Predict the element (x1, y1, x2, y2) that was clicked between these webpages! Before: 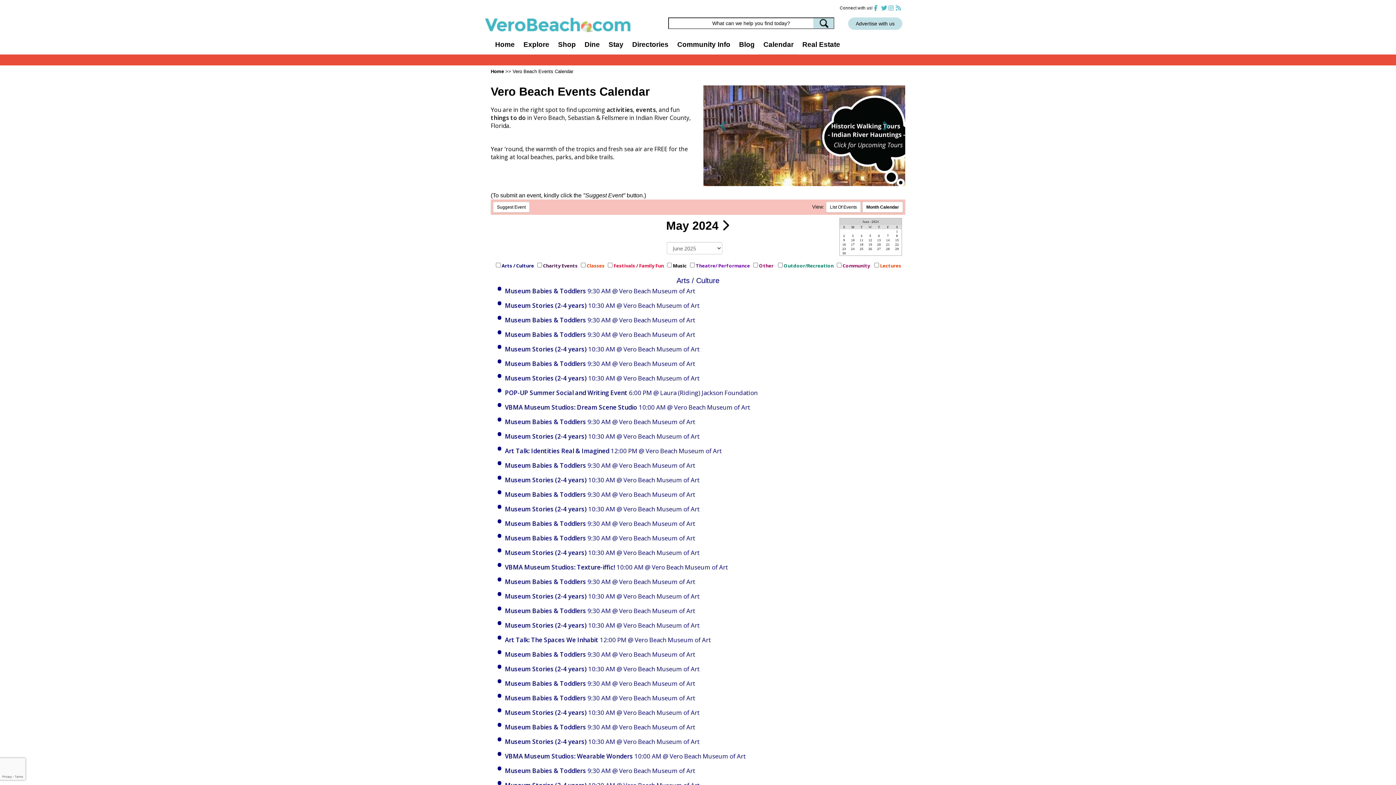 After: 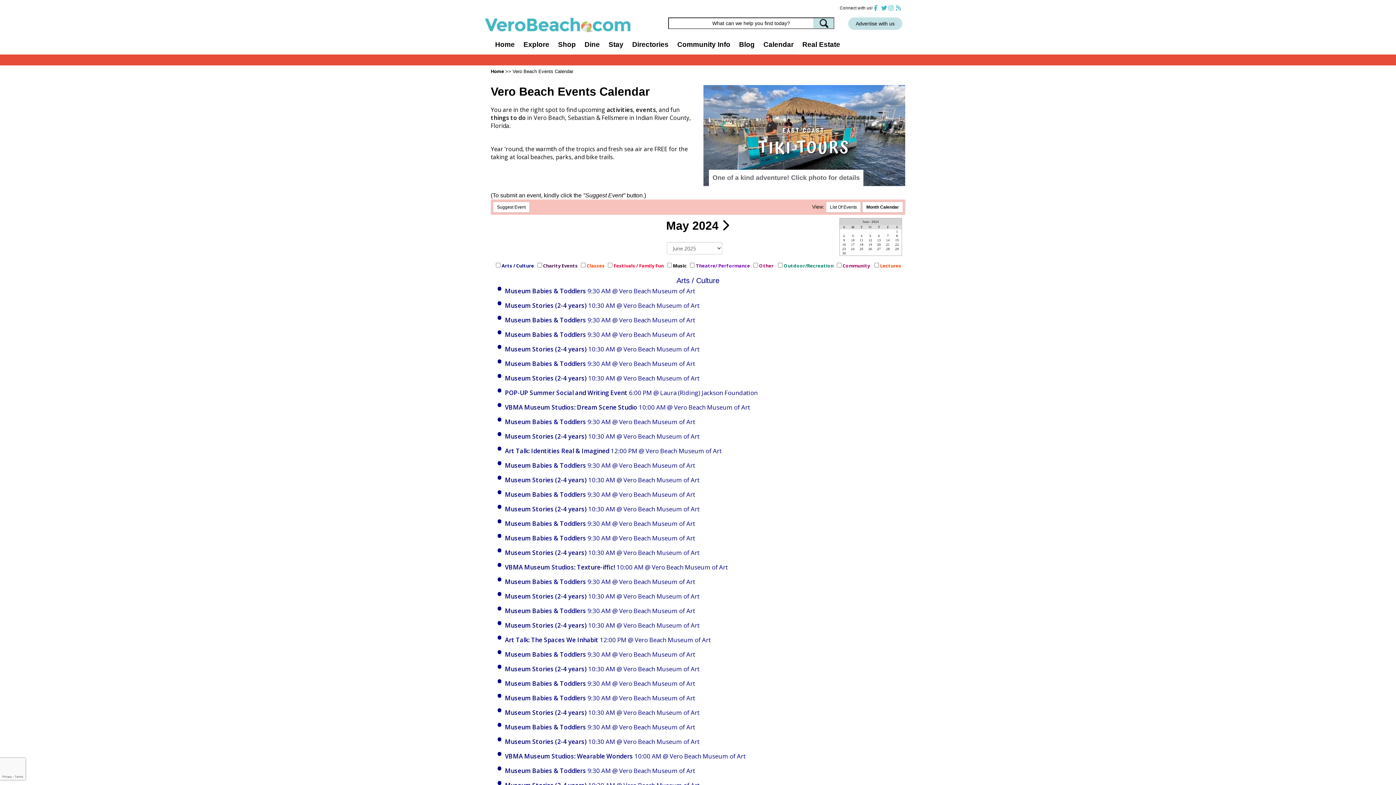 Action: bbox: (505, 301, 699, 309) label: Museum Stories (2-4 years) 10:30 AM @ Vero Beach Museum of Art